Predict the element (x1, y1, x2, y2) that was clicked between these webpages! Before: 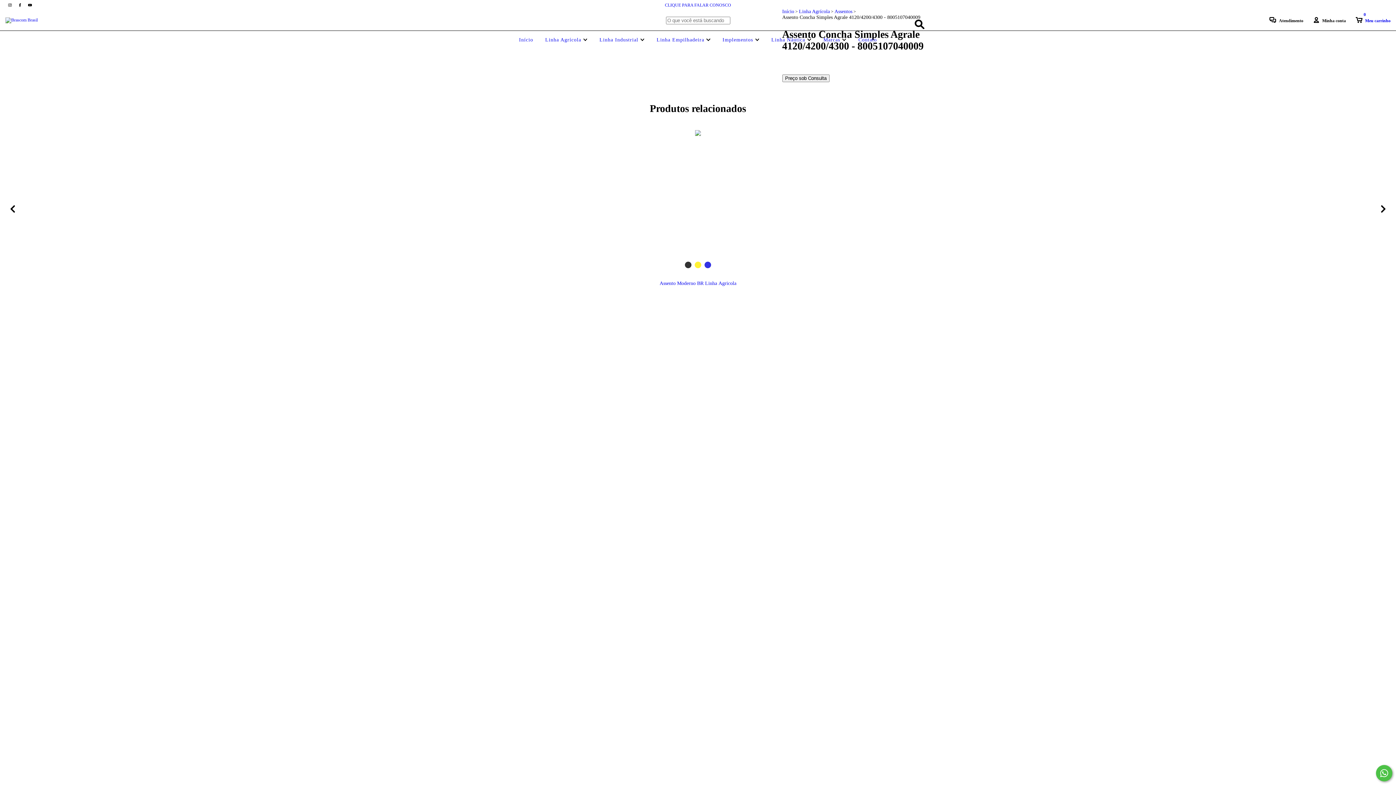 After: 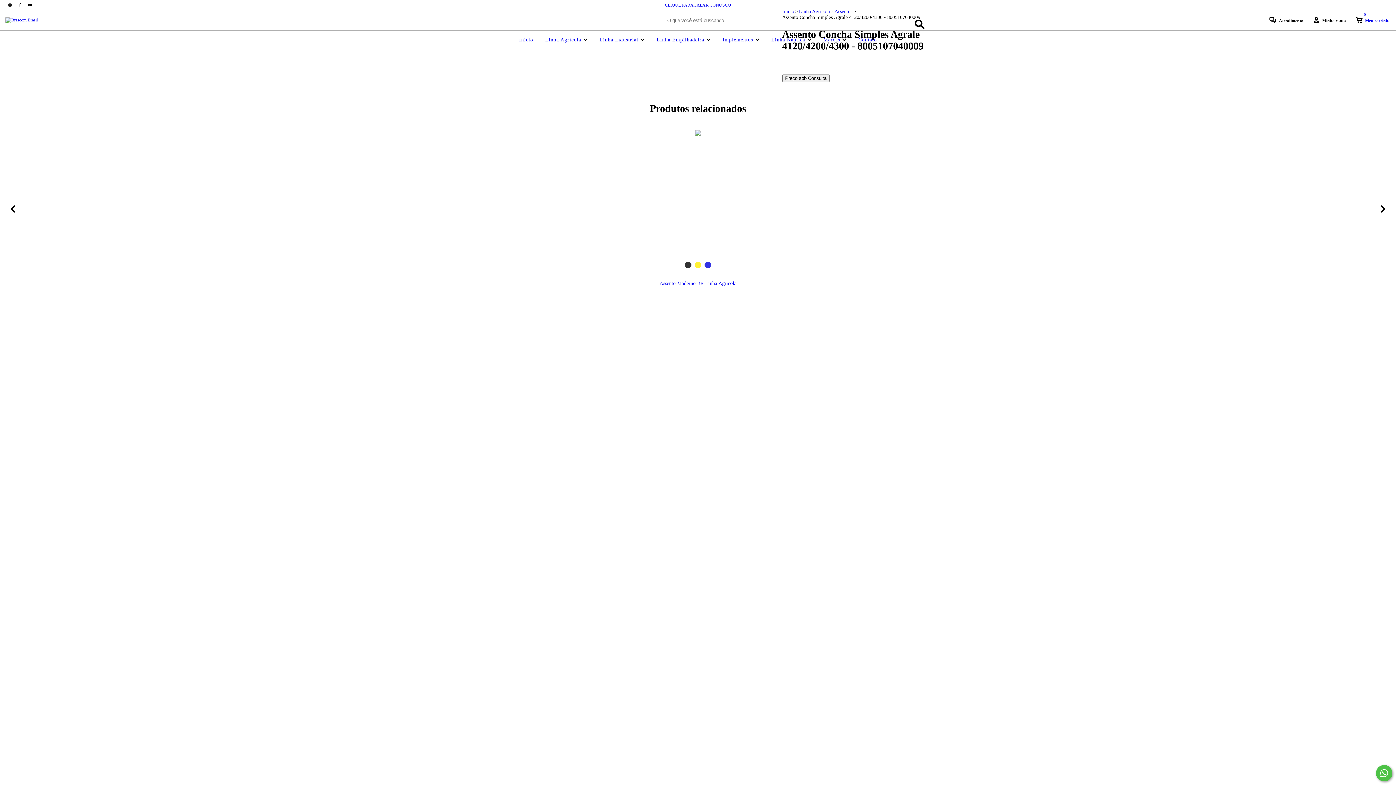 Action: label: youtube Brascom Brasil bbox: (25, 2, 34, 7)